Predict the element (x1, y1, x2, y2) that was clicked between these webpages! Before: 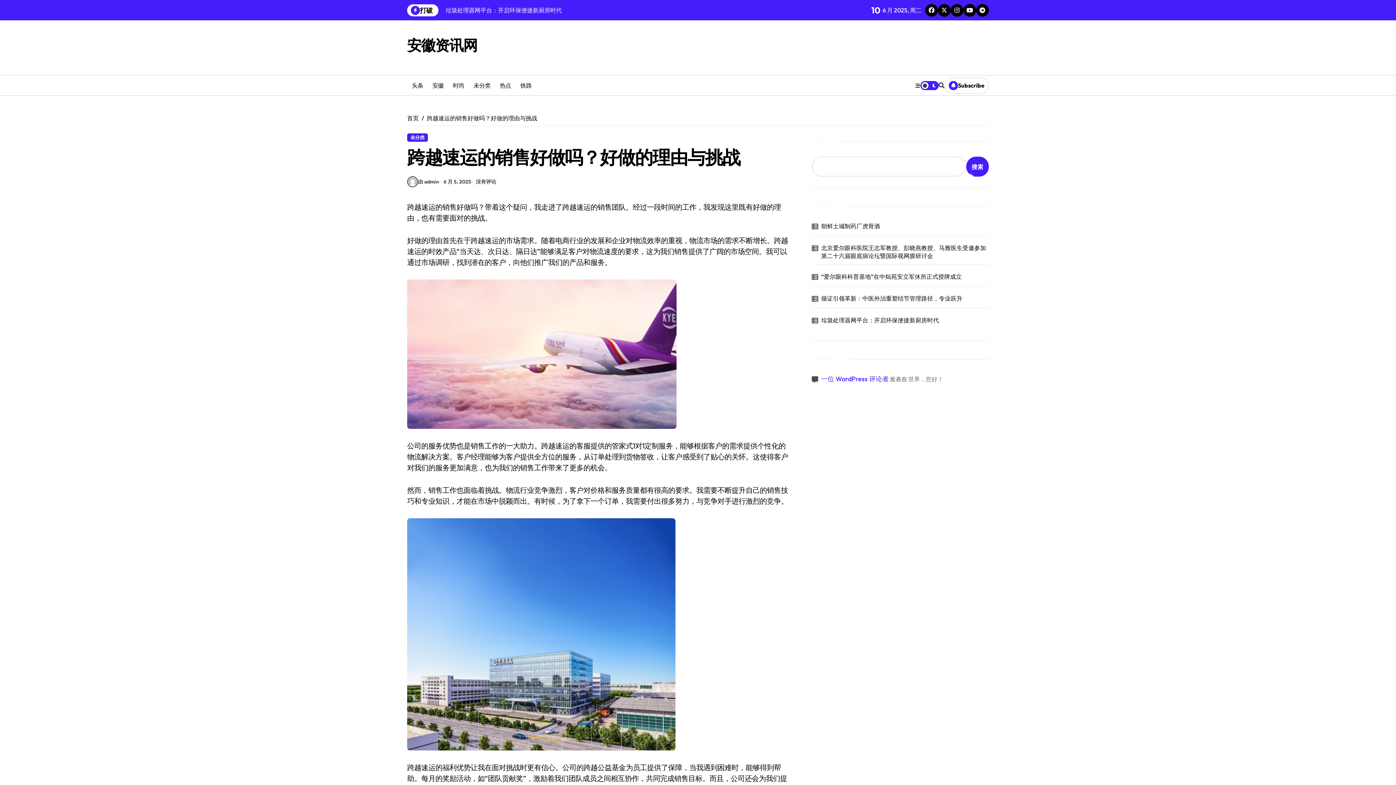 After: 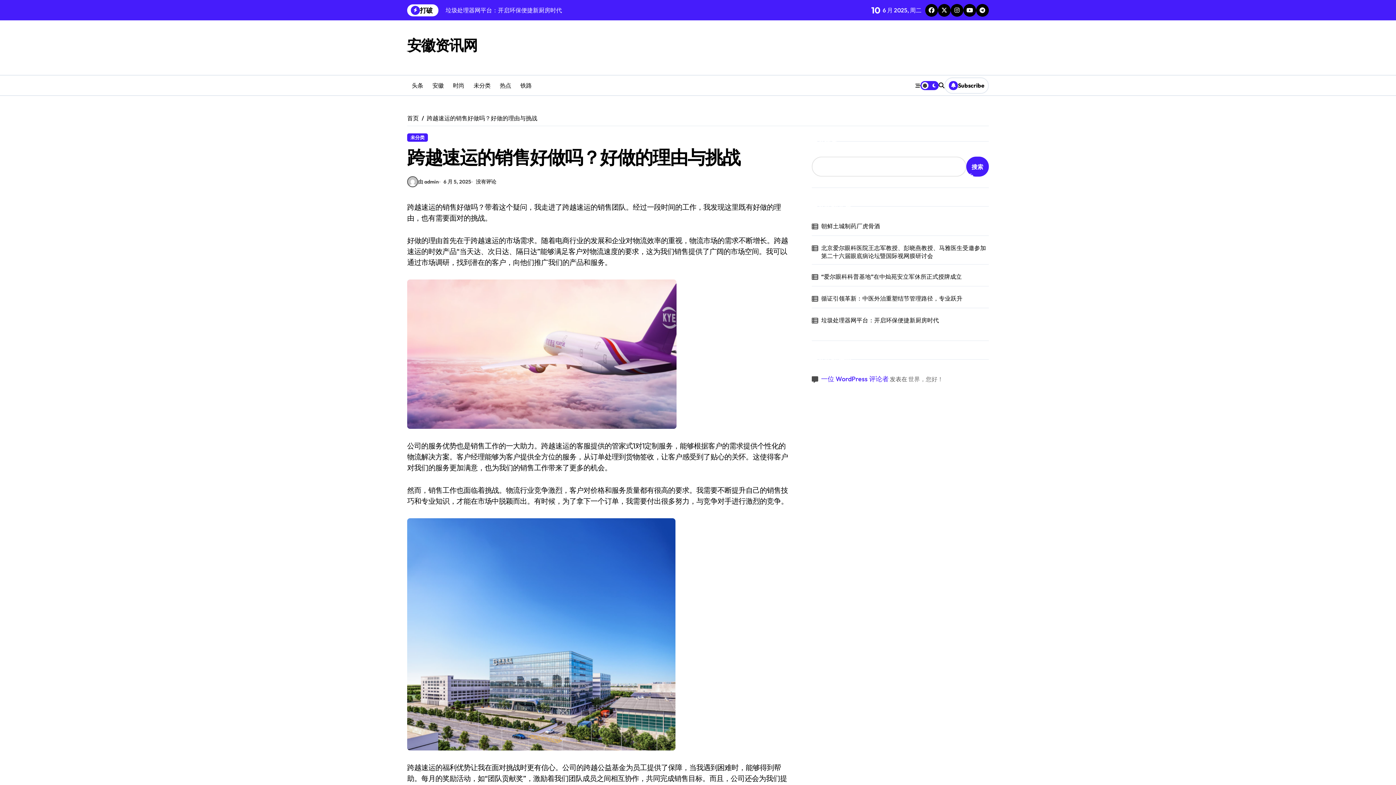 Action: bbox: (476, 178, 496, 185) label: 没有评论